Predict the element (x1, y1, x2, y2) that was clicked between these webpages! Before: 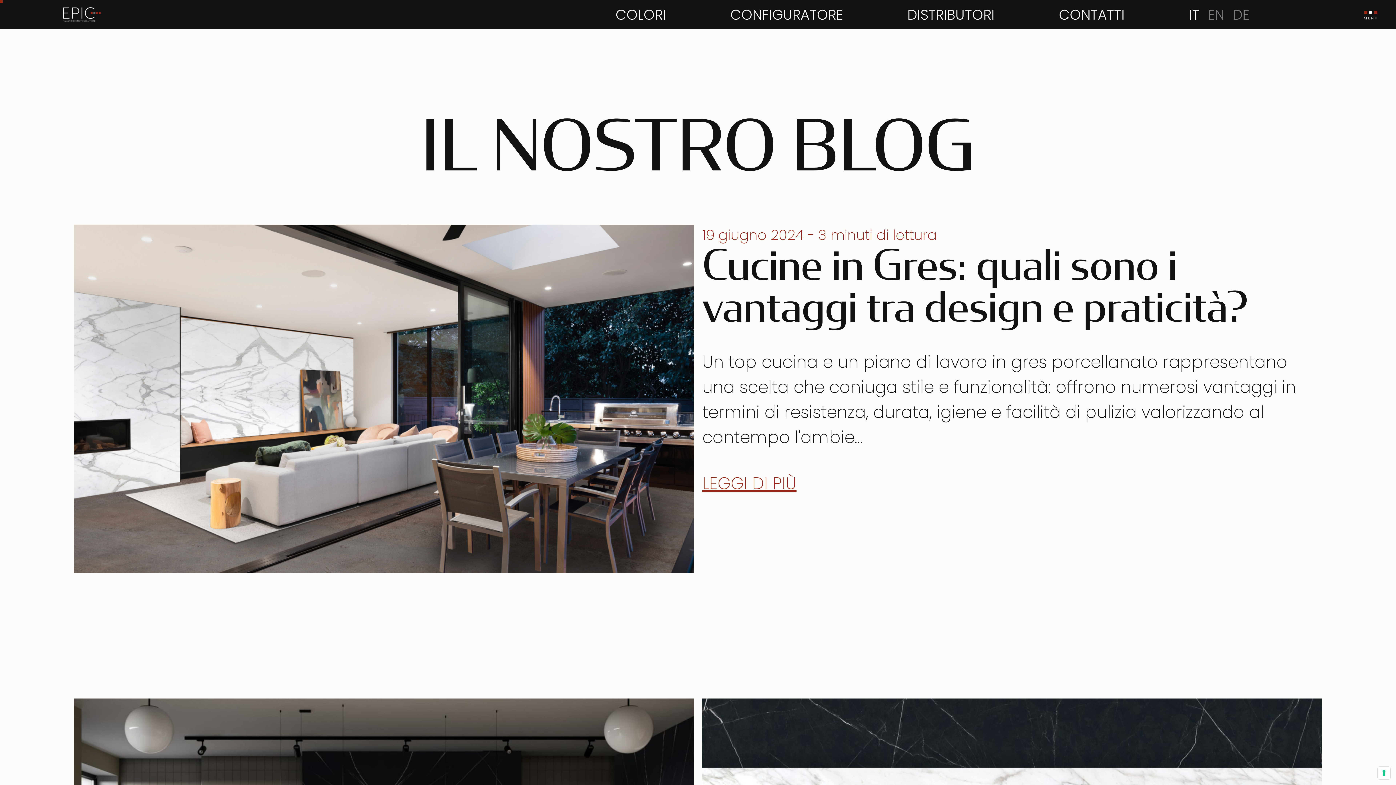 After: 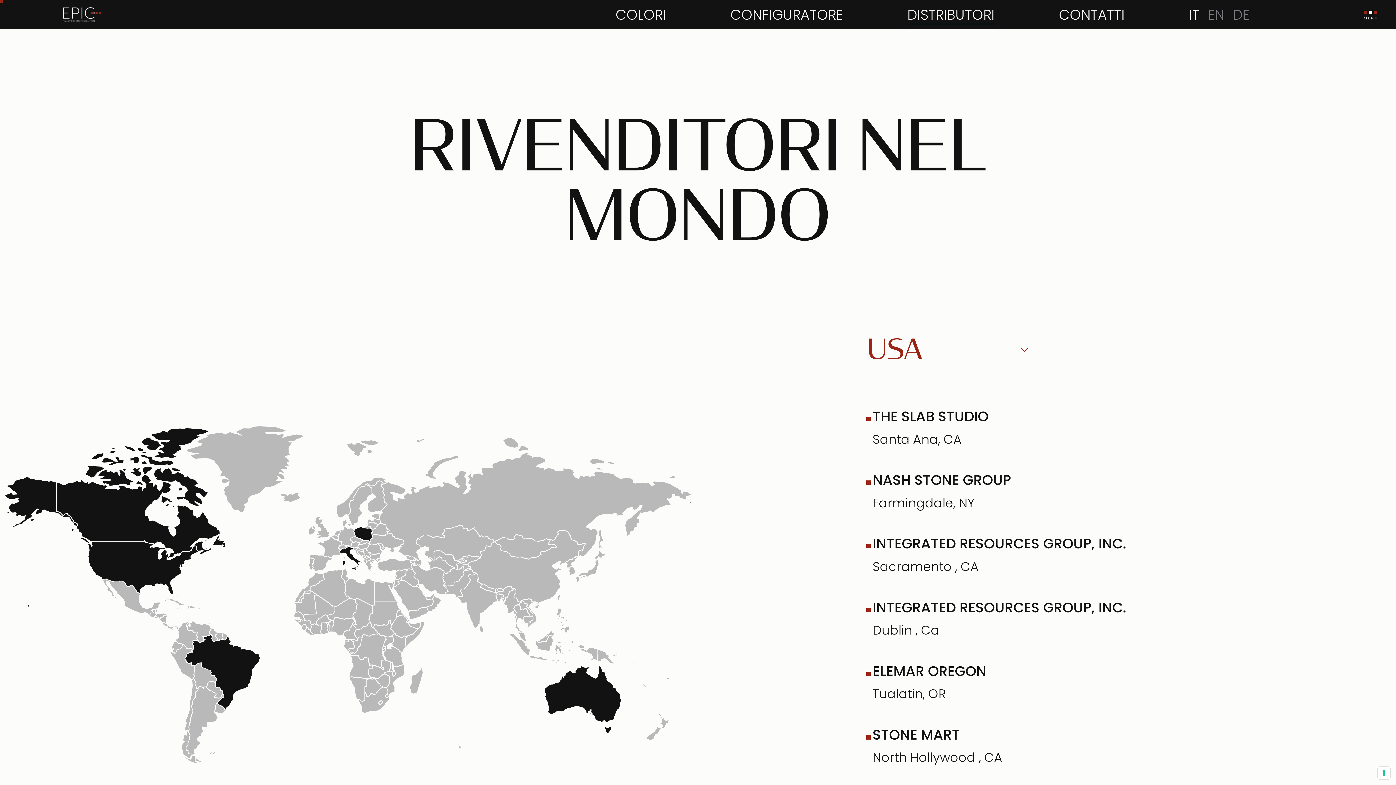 Action: bbox: (907, 4, 994, 24) label: DISTRIBUTORI